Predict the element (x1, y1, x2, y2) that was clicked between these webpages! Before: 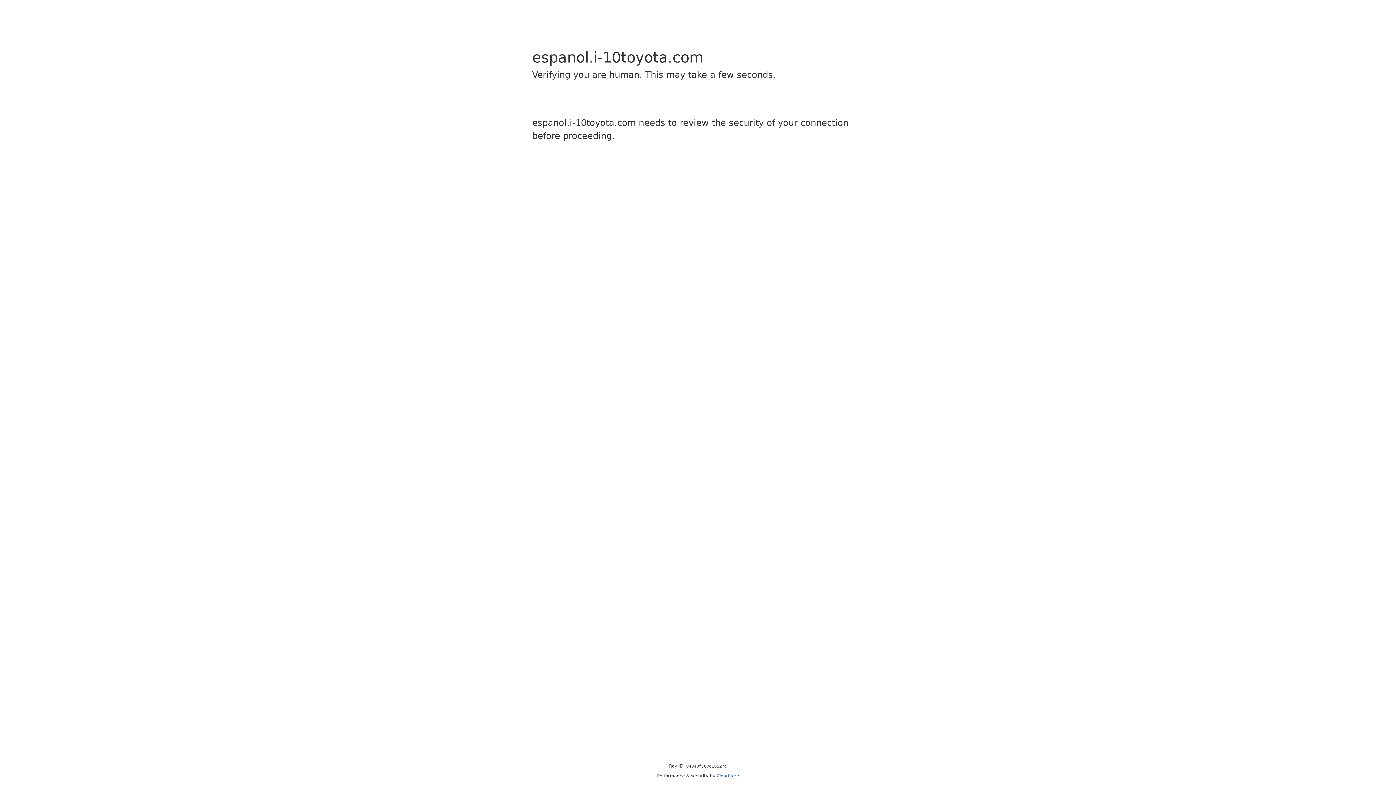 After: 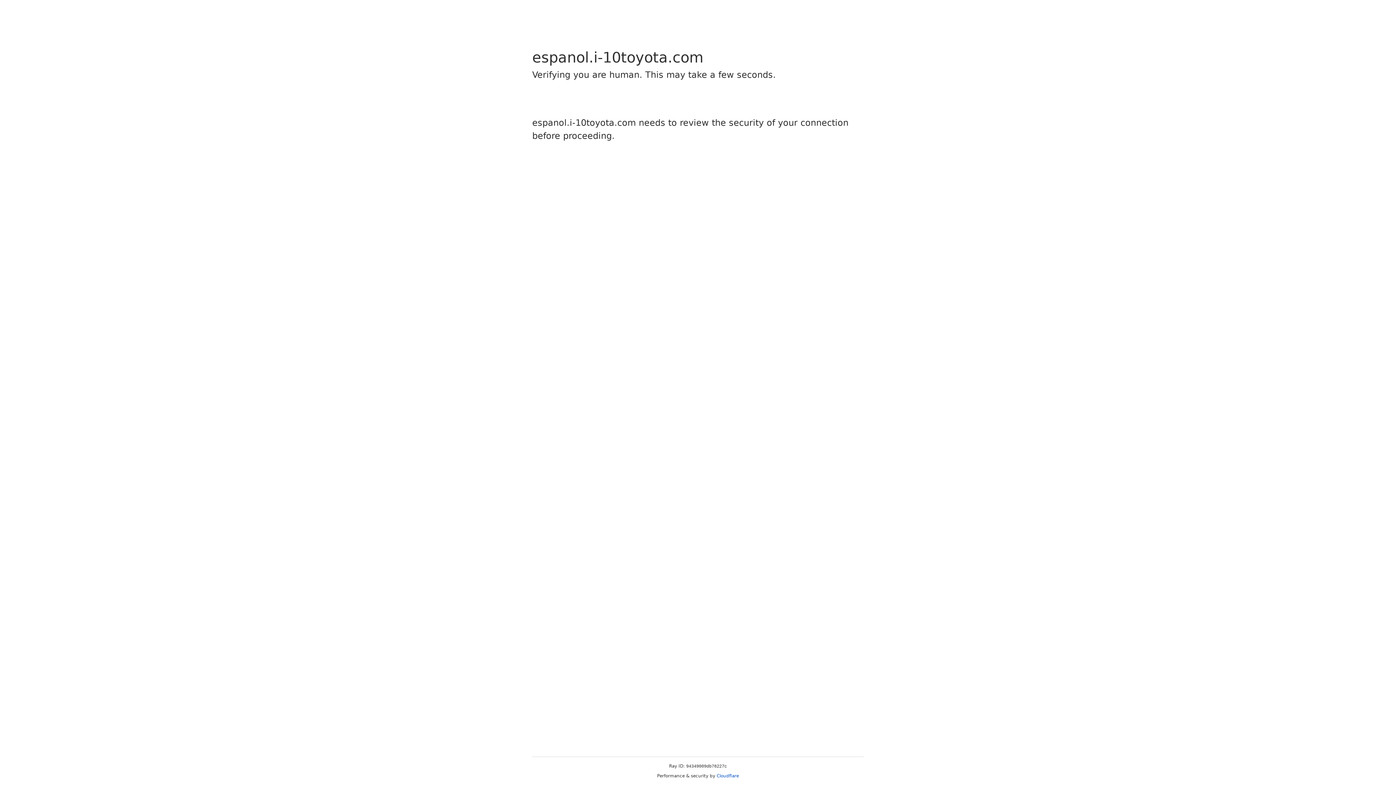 Action: label: Cloudflare bbox: (716, 773, 739, 778)